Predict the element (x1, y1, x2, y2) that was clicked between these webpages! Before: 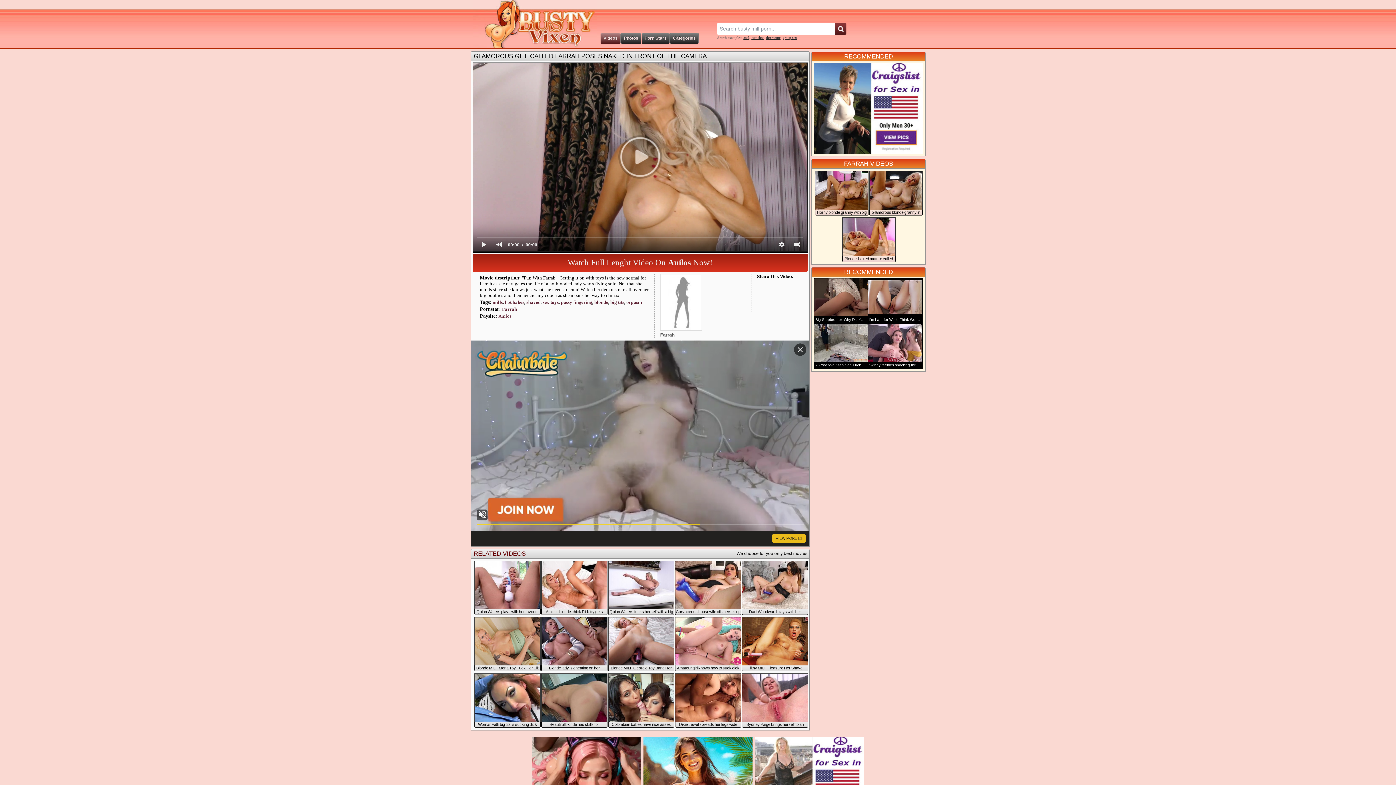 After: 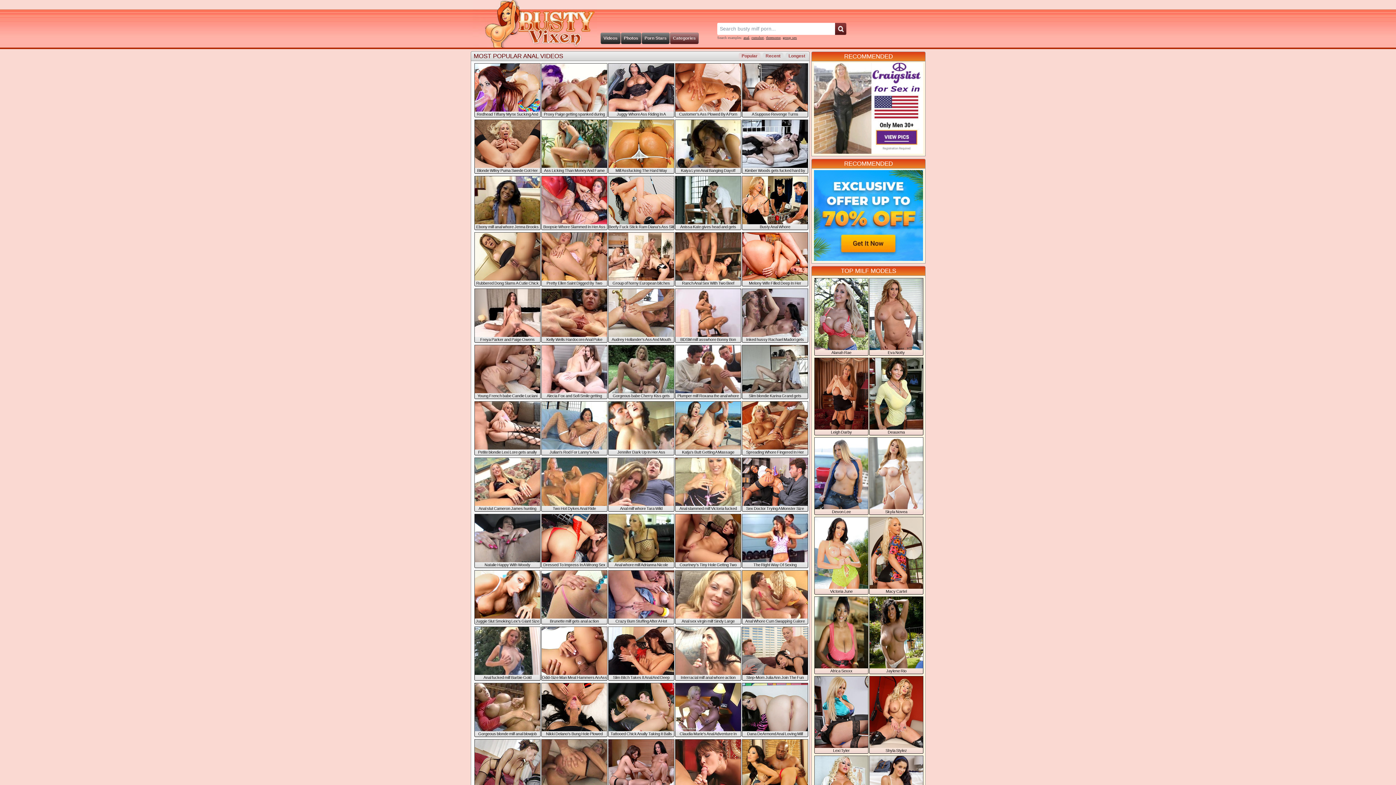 Action: label: anal bbox: (743, 35, 749, 39)